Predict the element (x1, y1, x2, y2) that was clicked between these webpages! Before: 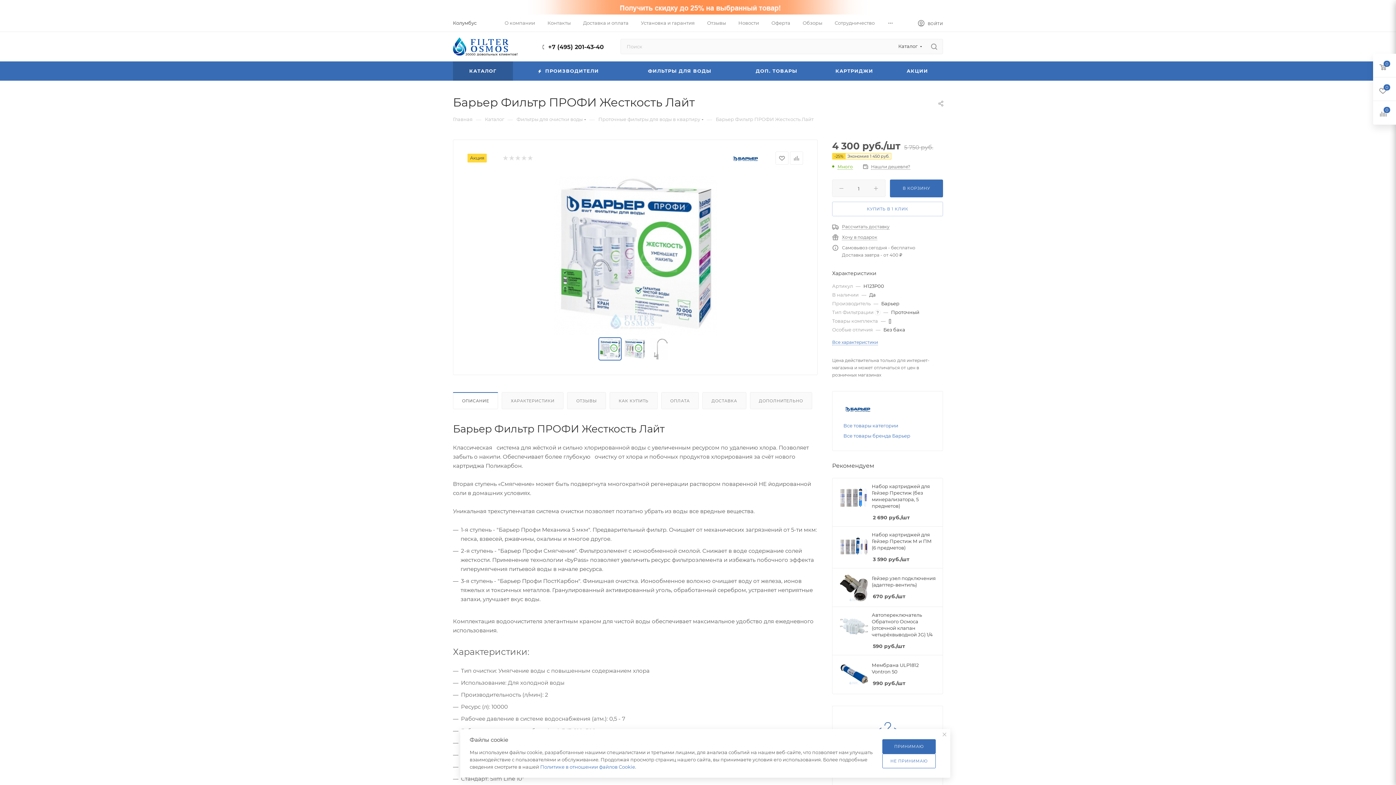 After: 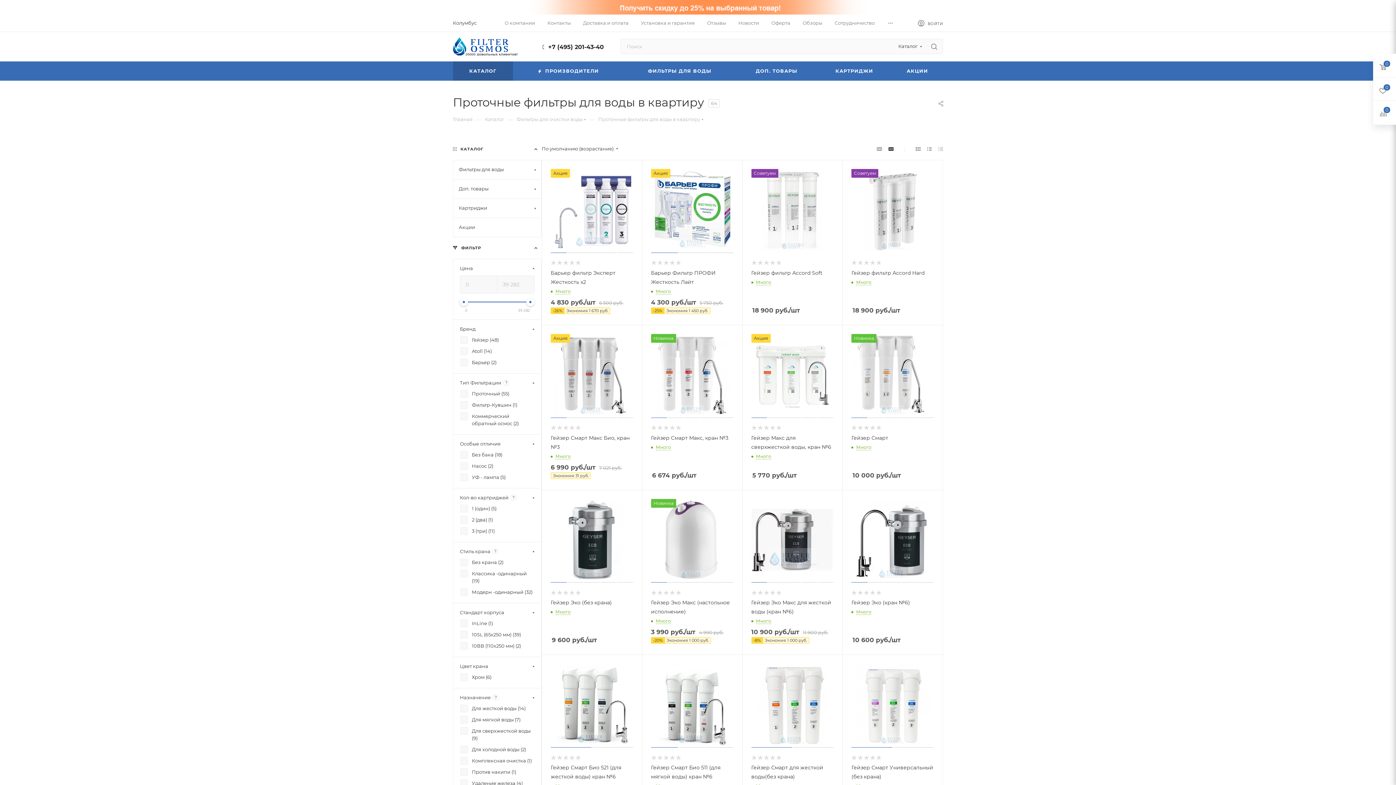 Action: label: Проточные фильтры для воды в квартиру bbox: (598, 115, 700, 122)